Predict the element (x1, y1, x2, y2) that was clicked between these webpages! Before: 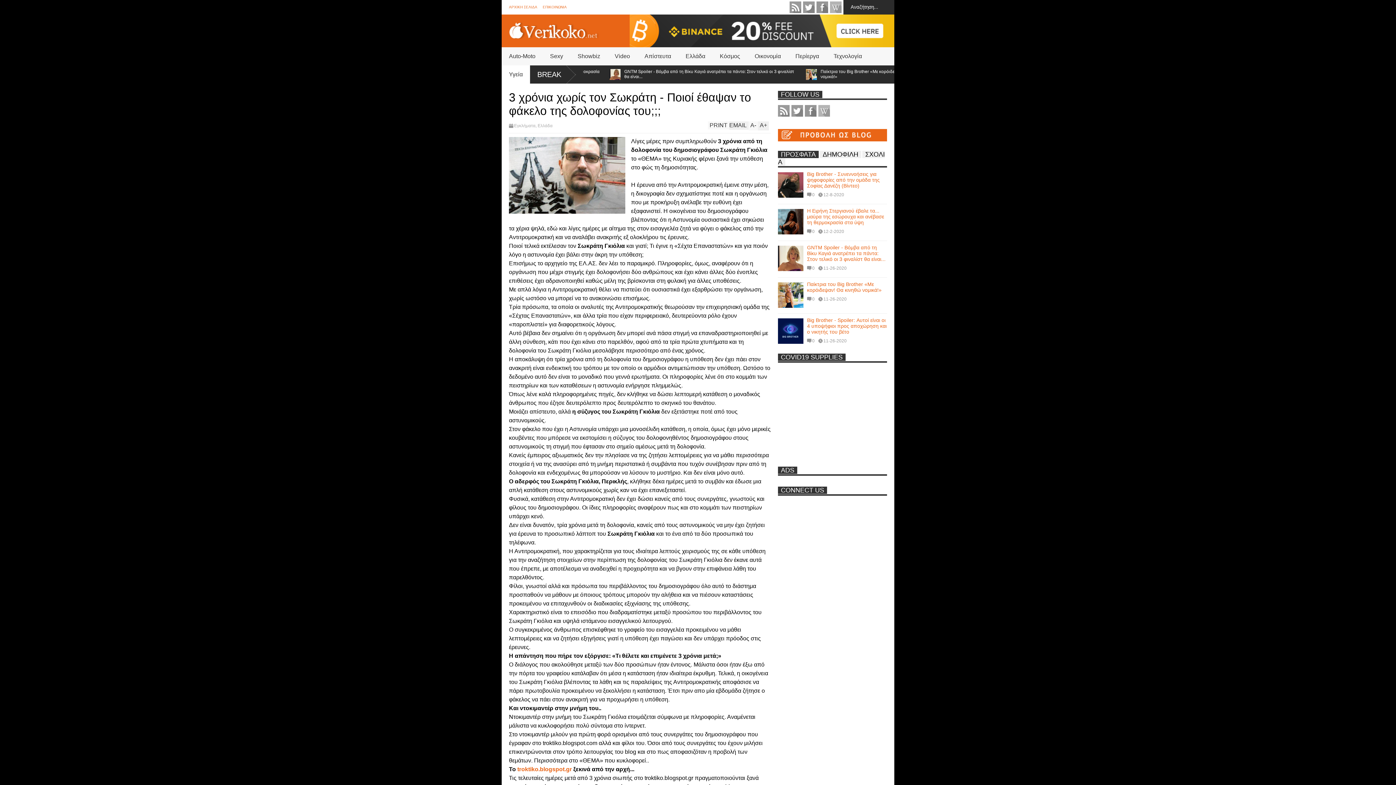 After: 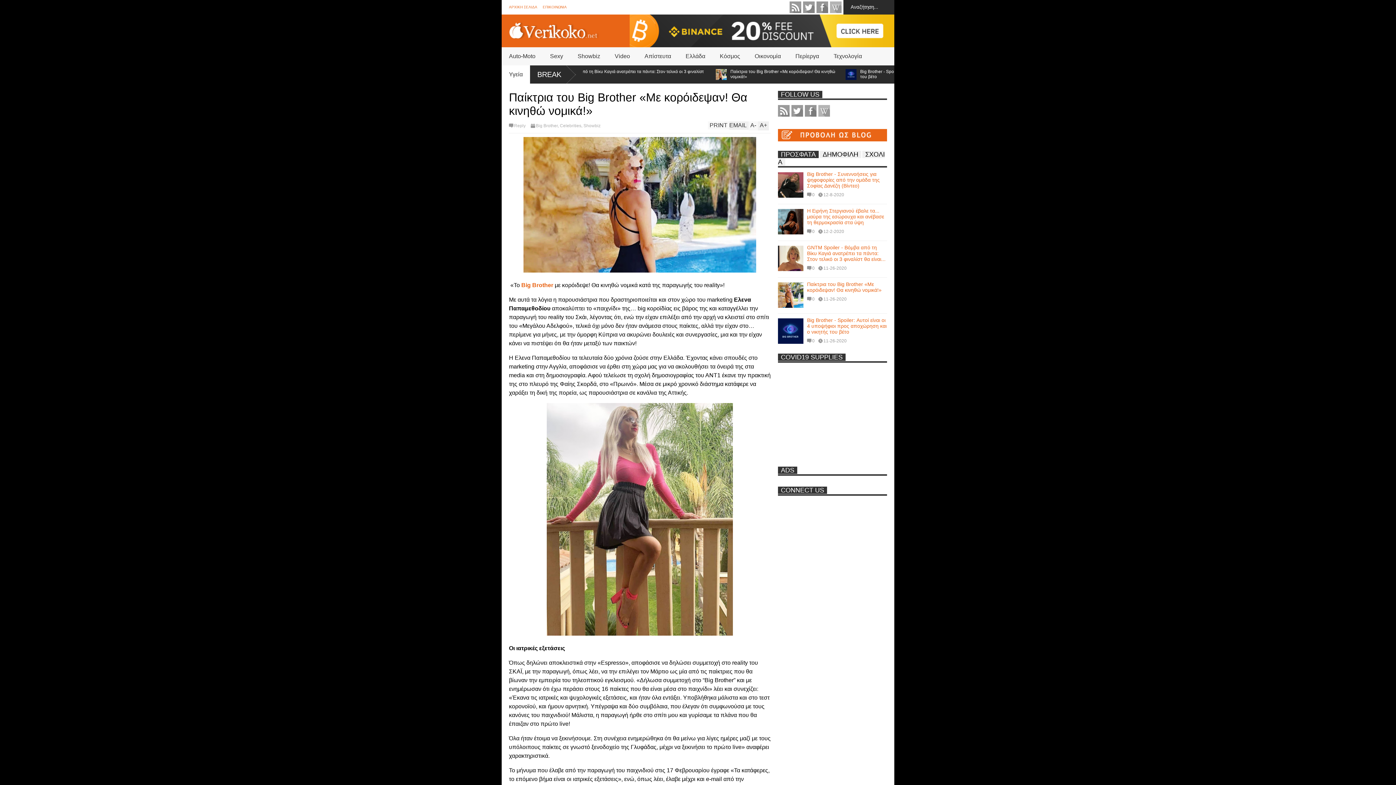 Action: bbox: (778, 282, 803, 308)